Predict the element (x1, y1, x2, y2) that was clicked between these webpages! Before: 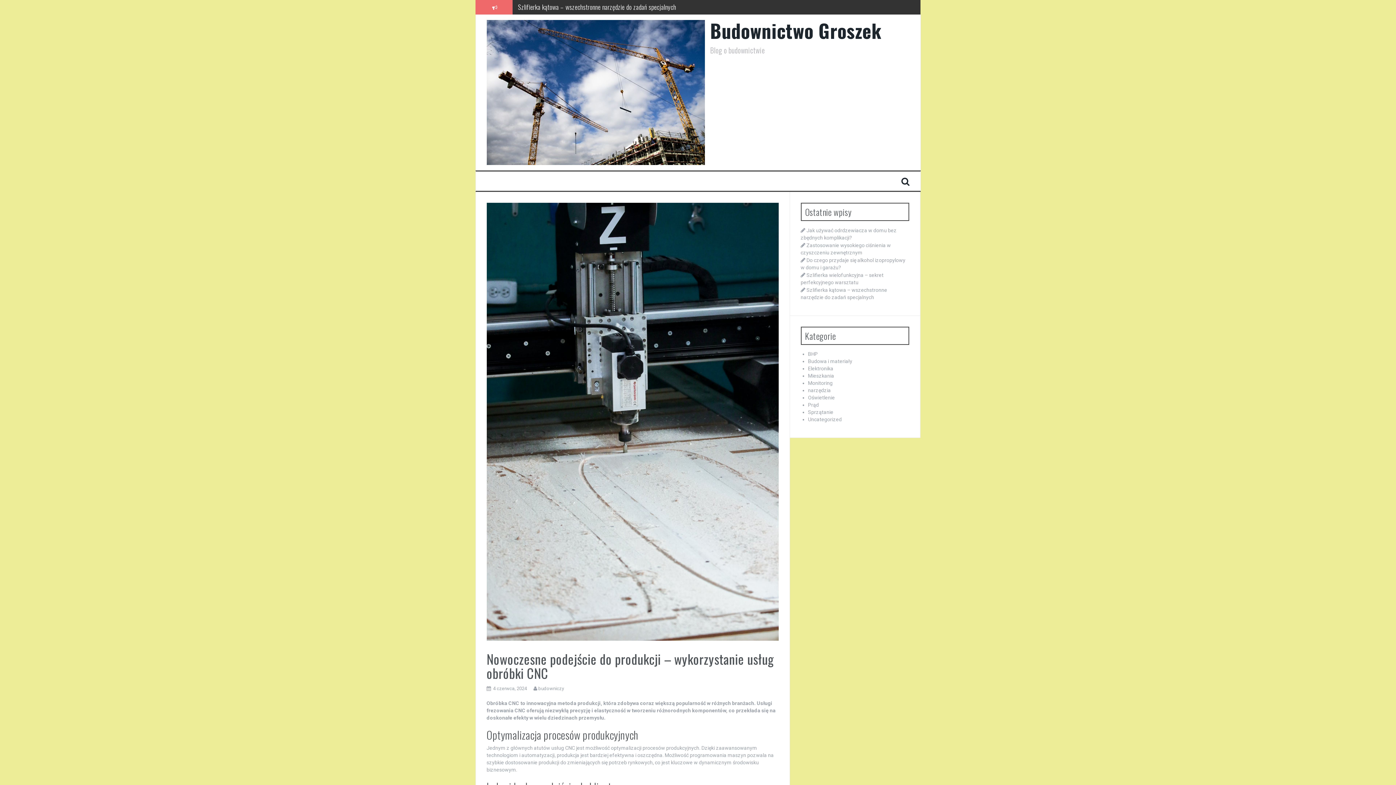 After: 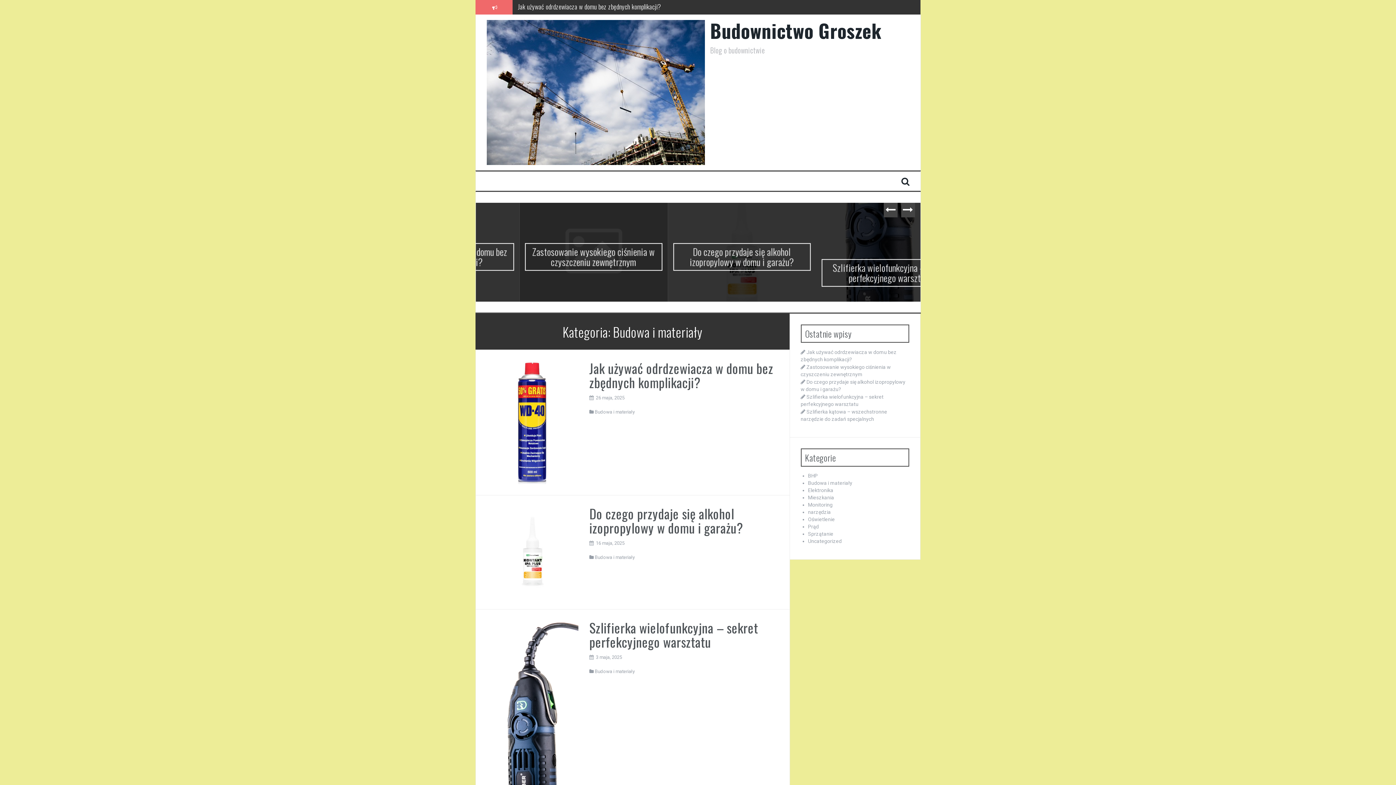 Action: bbox: (808, 358, 852, 364) label: Budowa i materiały